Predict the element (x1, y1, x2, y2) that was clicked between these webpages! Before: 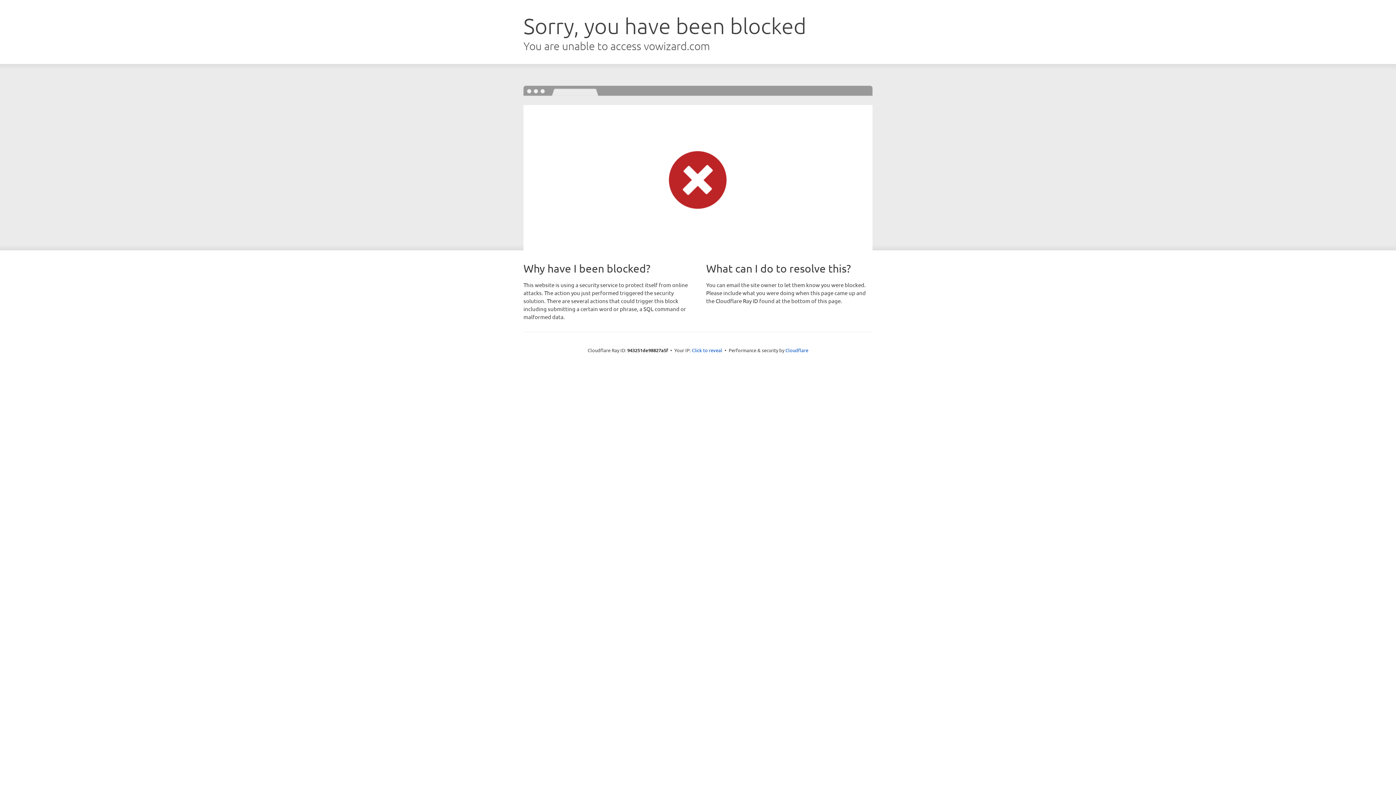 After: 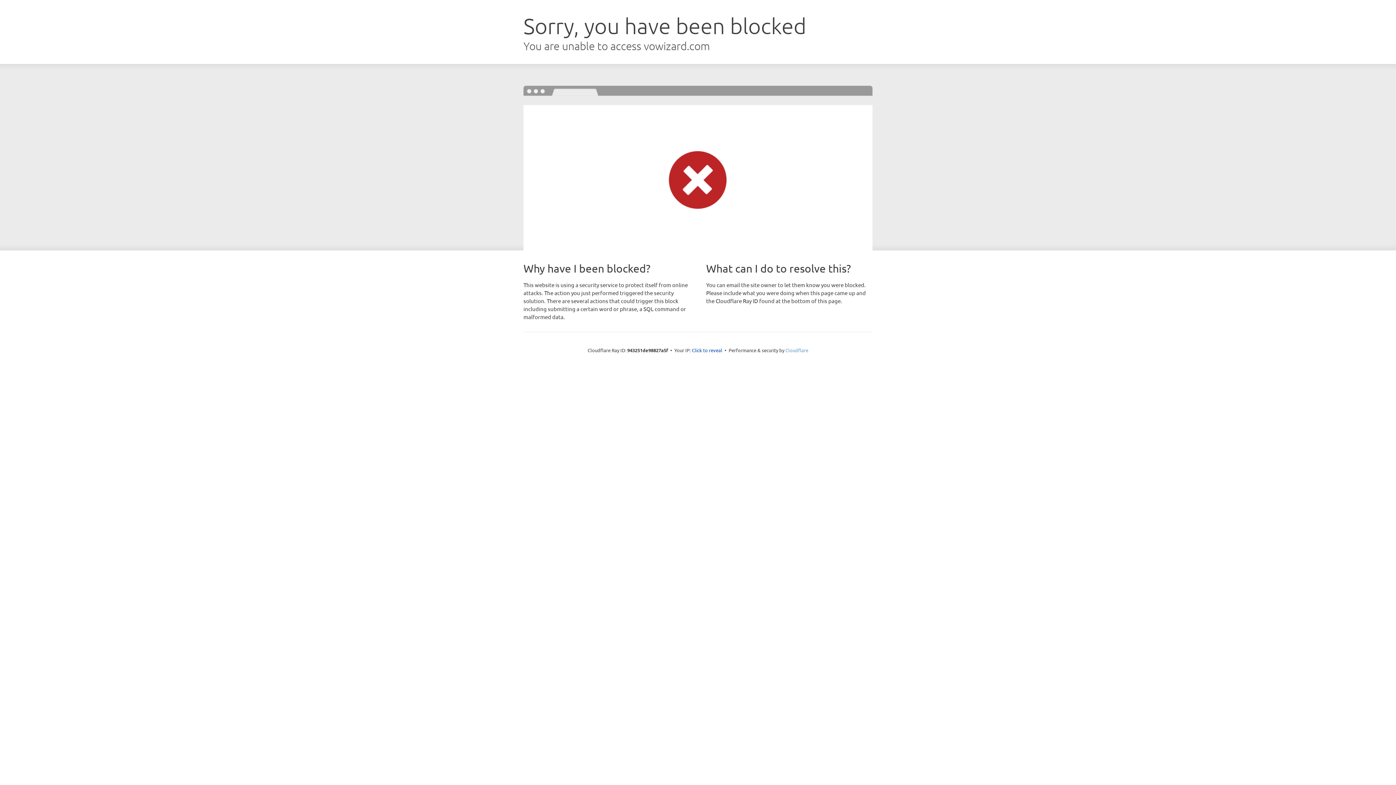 Action: label: Cloudflare bbox: (785, 347, 808, 353)